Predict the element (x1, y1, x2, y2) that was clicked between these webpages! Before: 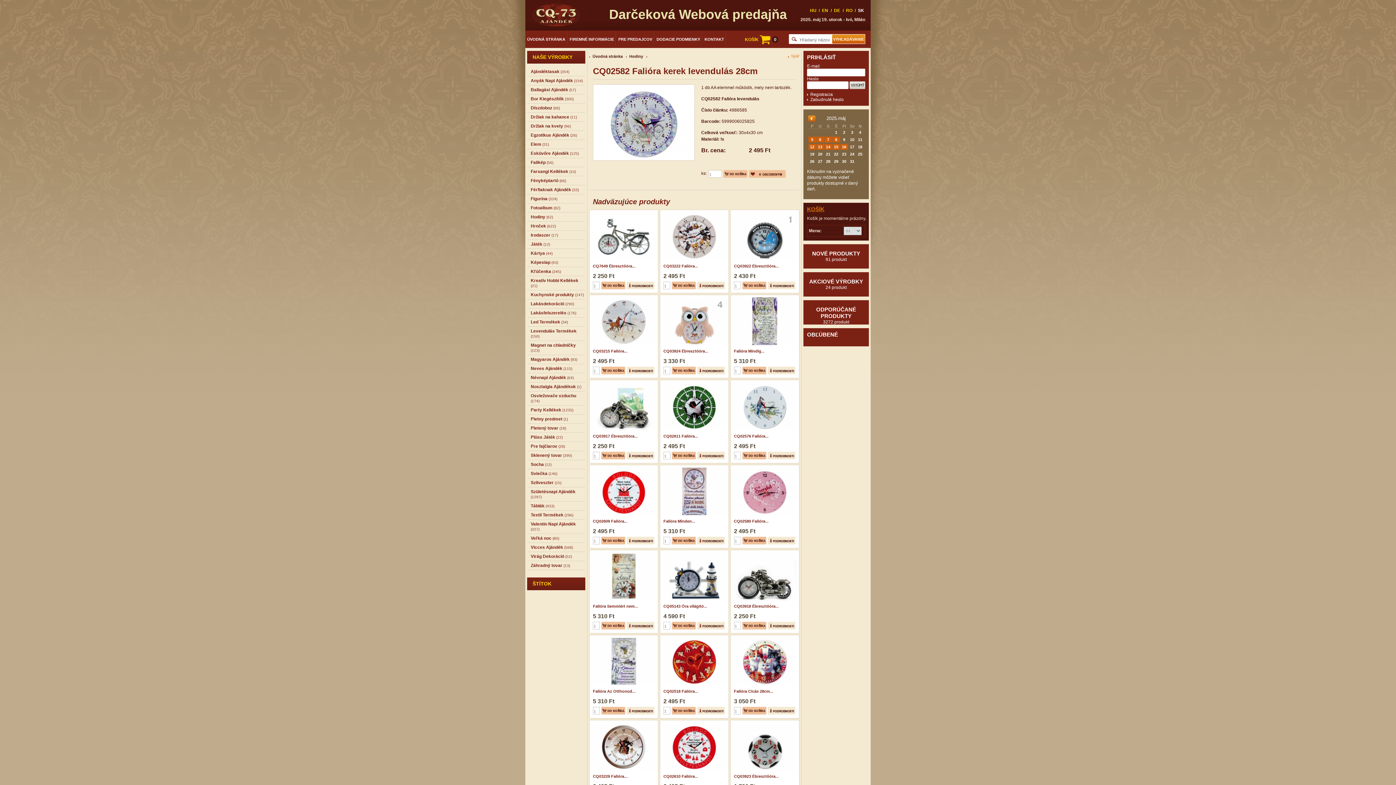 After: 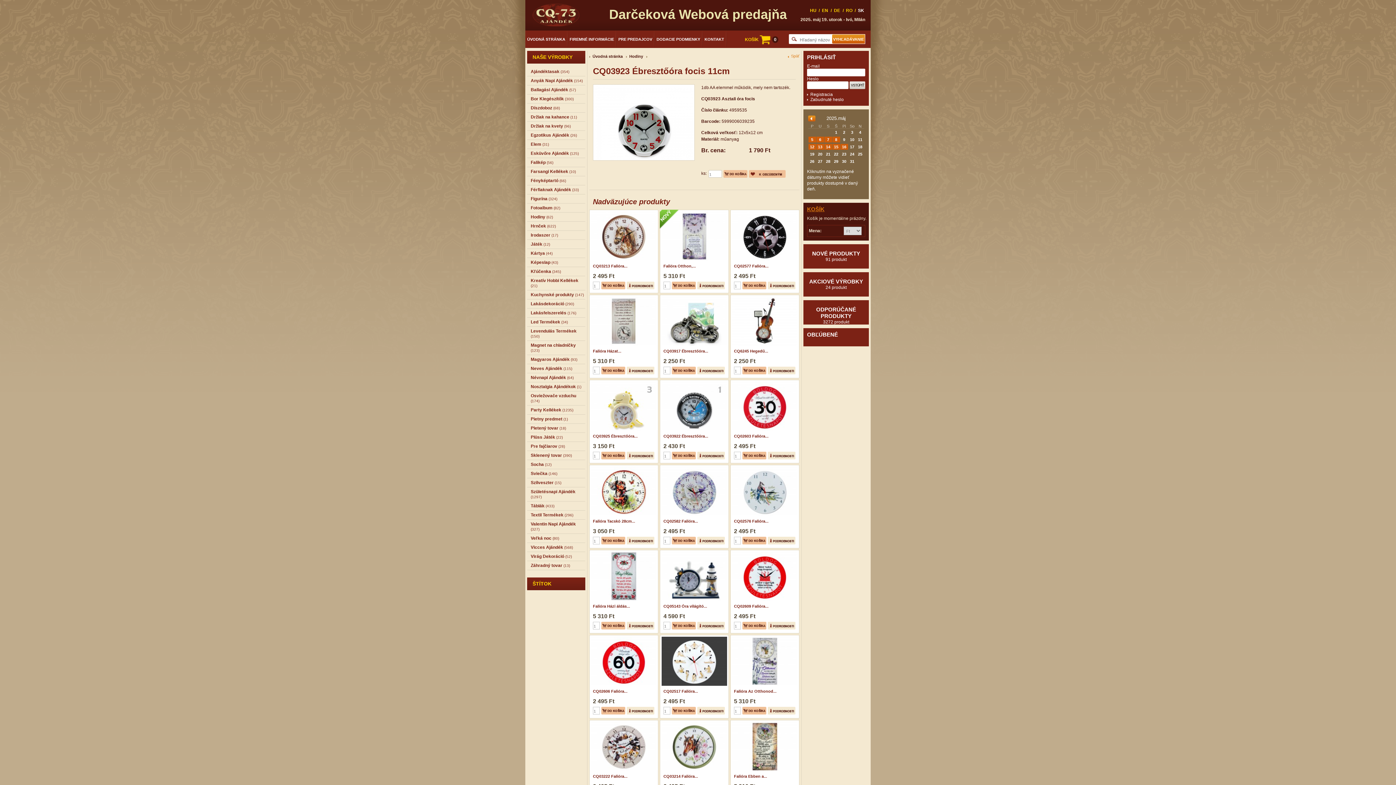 Action: label: CQ03923 Ébresztőóra... bbox: (734, 774, 778, 778)